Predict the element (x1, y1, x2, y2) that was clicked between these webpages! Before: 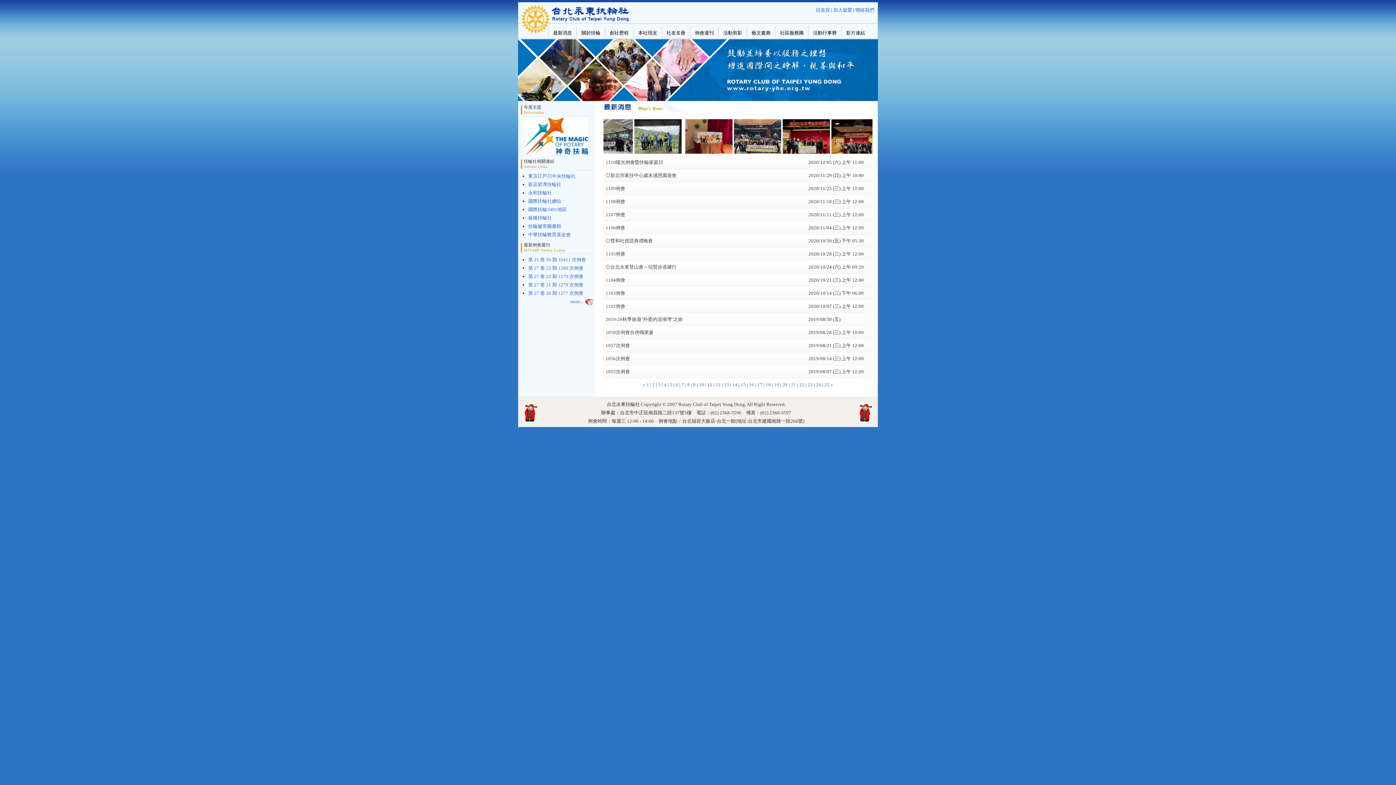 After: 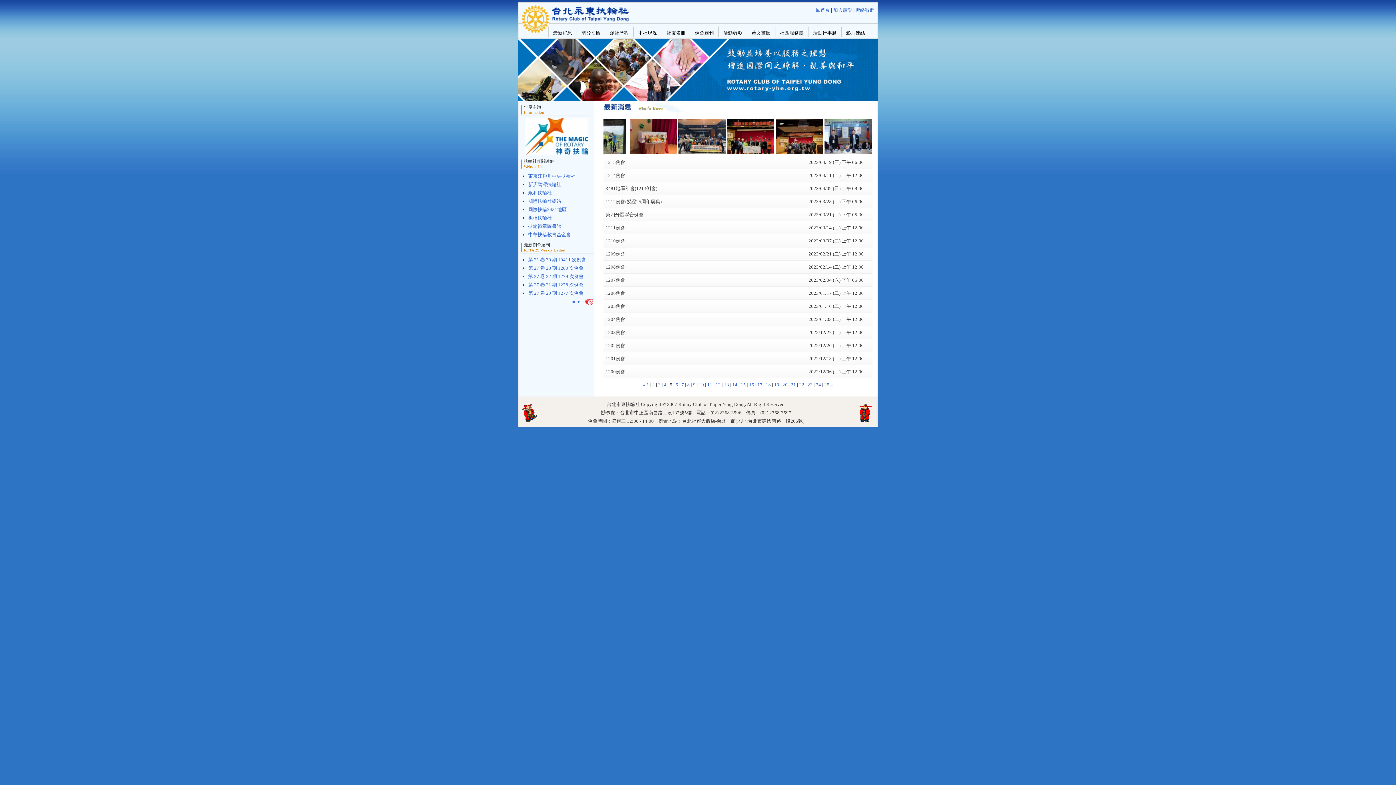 Action: label: 5 bbox: (670, 382, 672, 387)